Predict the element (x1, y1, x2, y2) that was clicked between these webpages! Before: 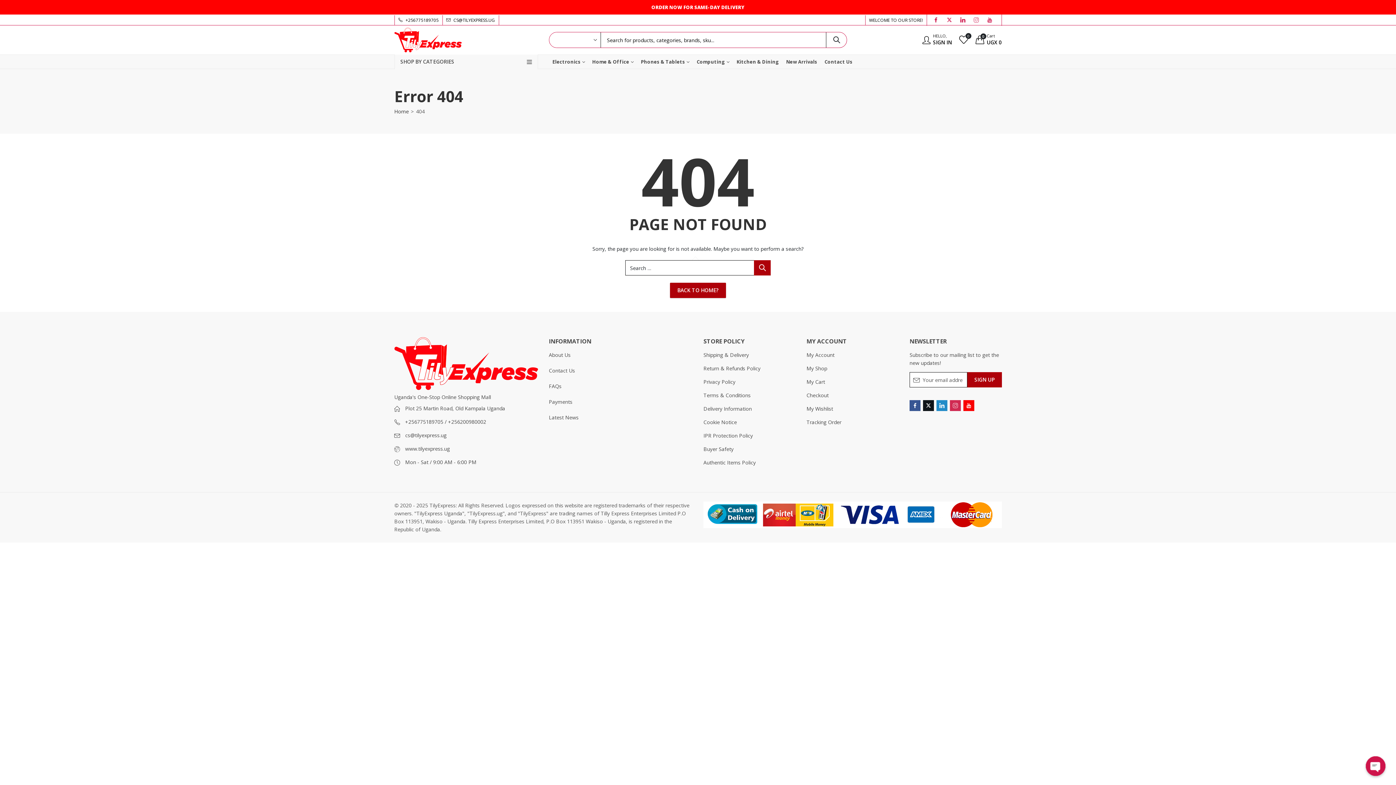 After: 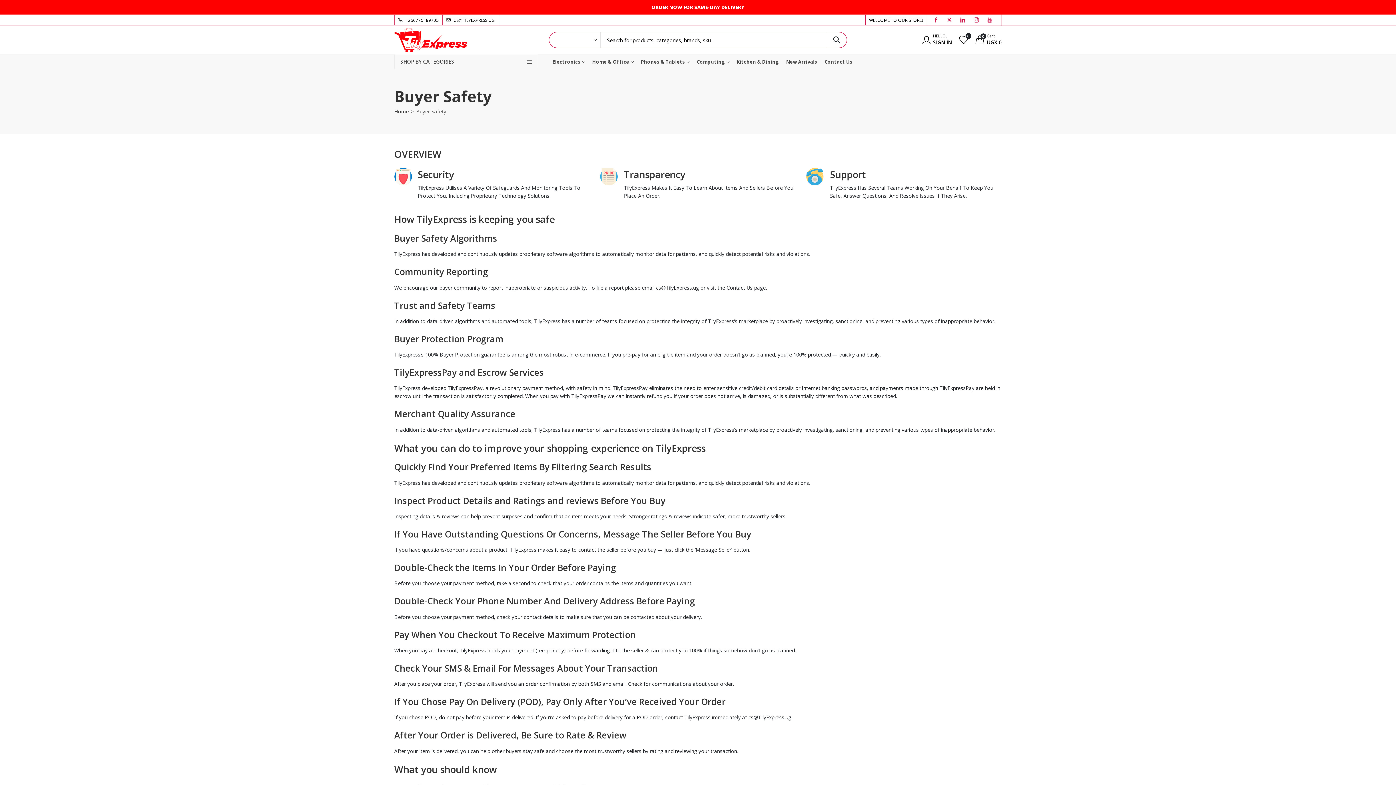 Action: label: Buyer Safety bbox: (703, 445, 733, 452)